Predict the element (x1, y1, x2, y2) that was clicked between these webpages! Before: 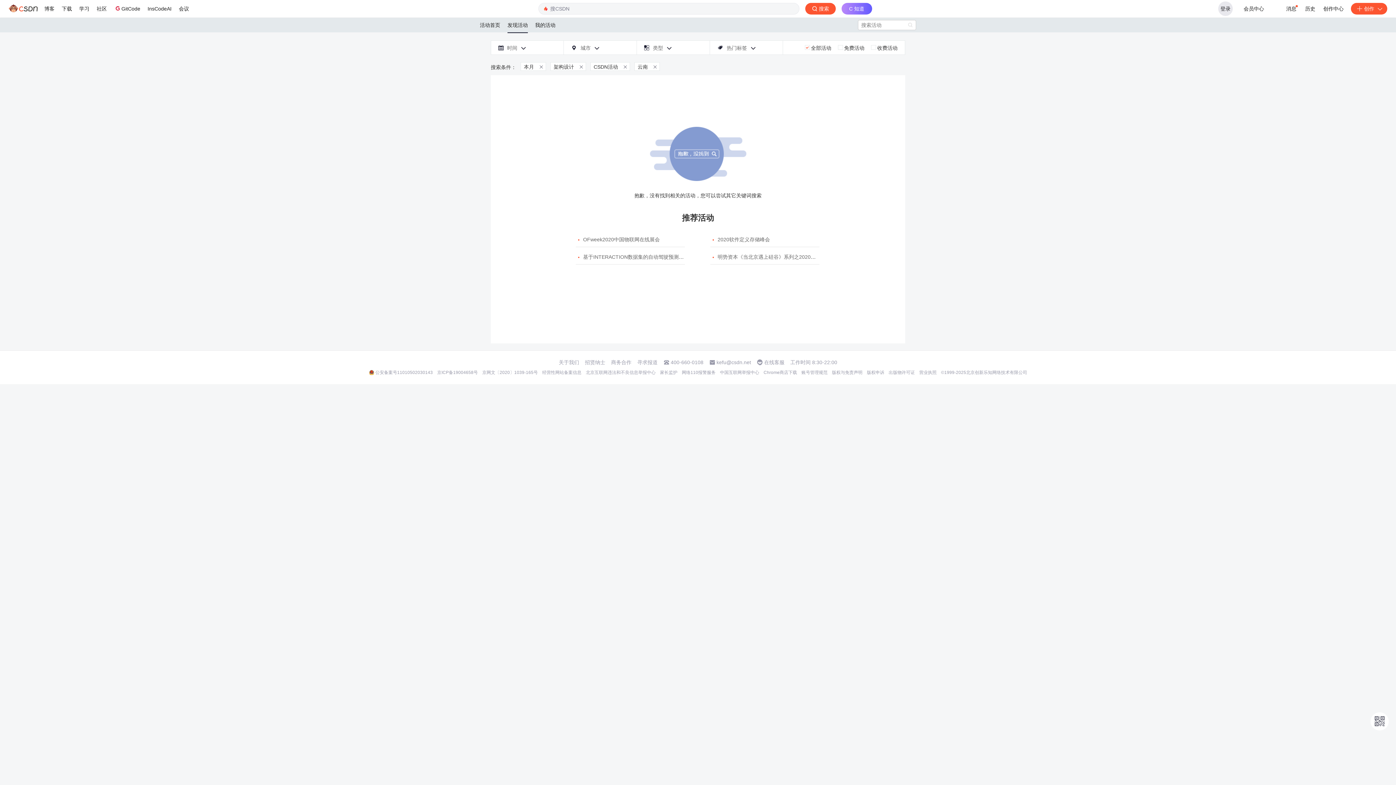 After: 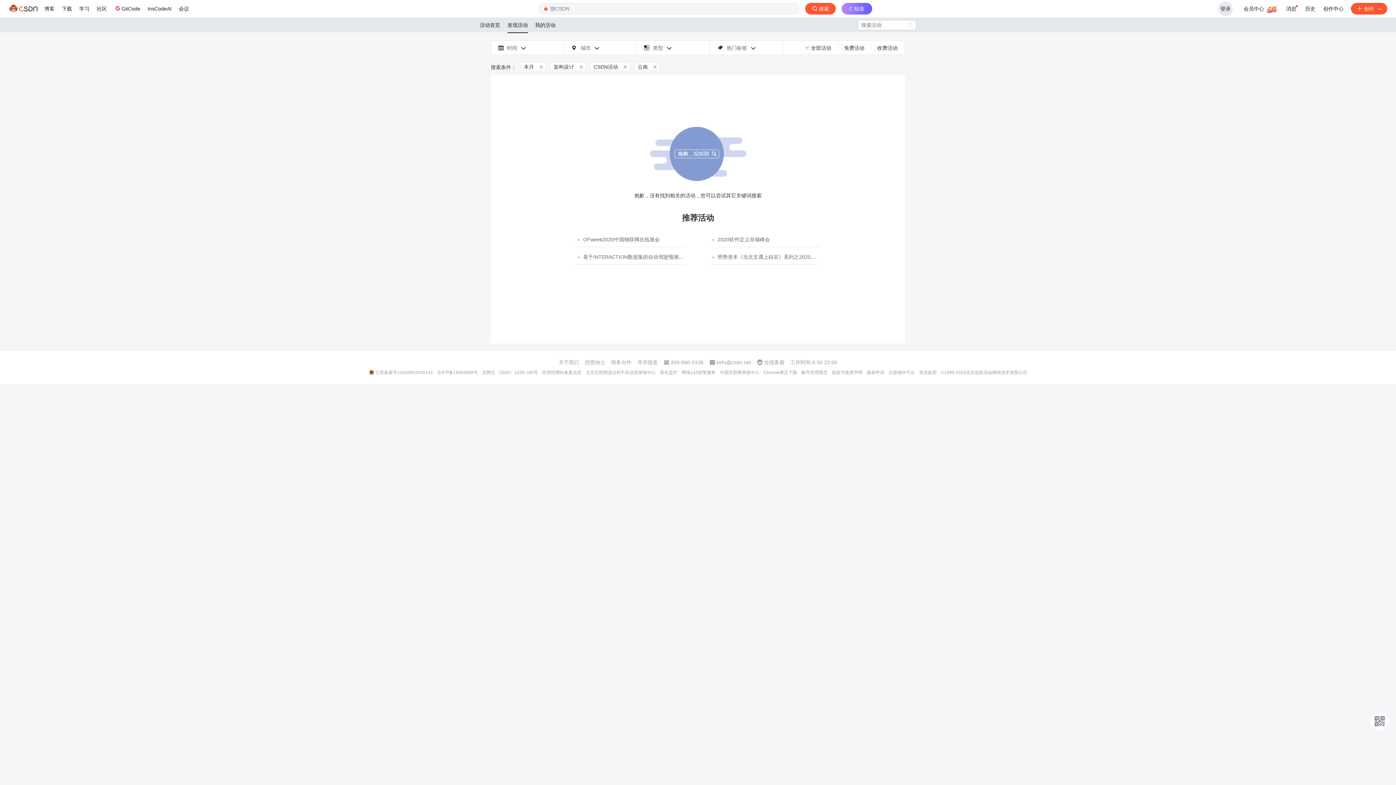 Action: label: 寻求报道 bbox: (637, 359, 657, 365)